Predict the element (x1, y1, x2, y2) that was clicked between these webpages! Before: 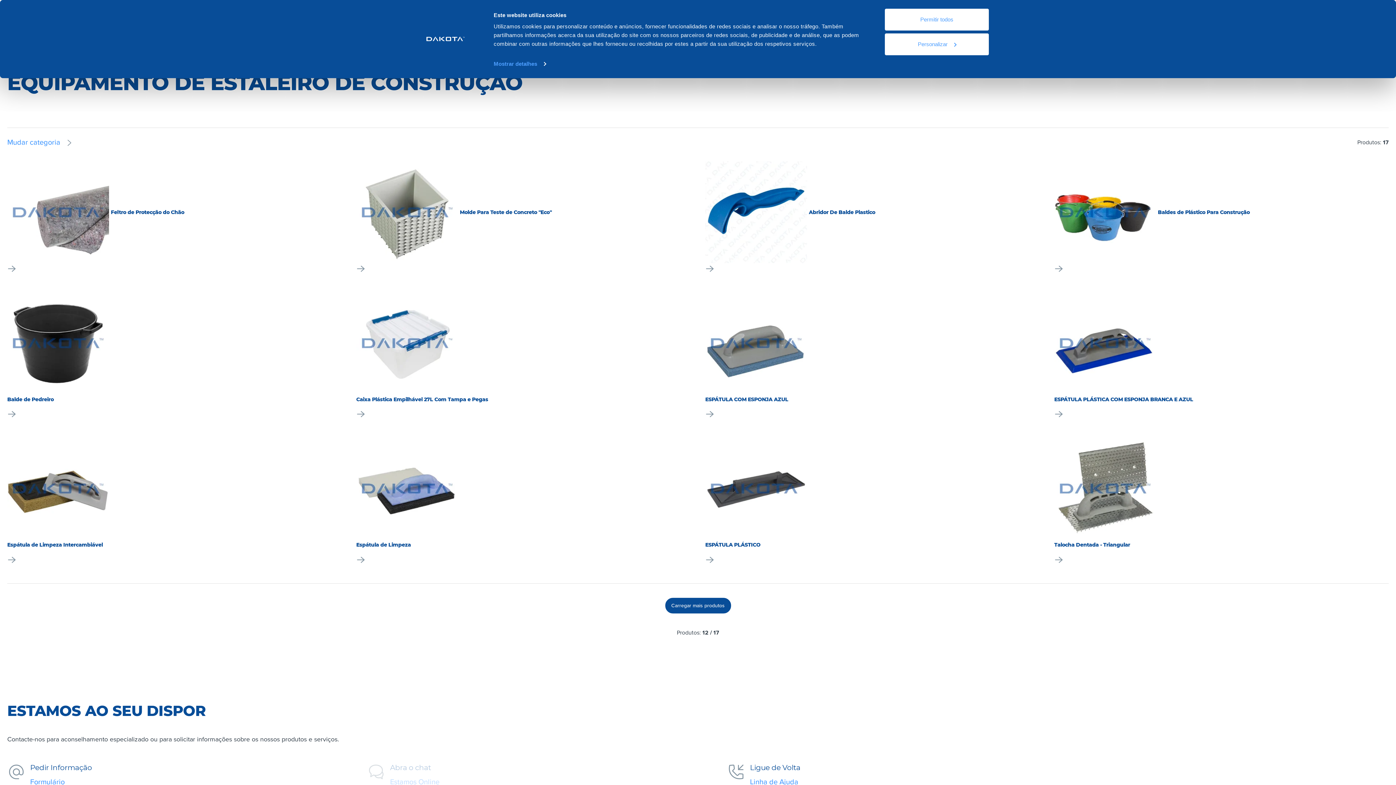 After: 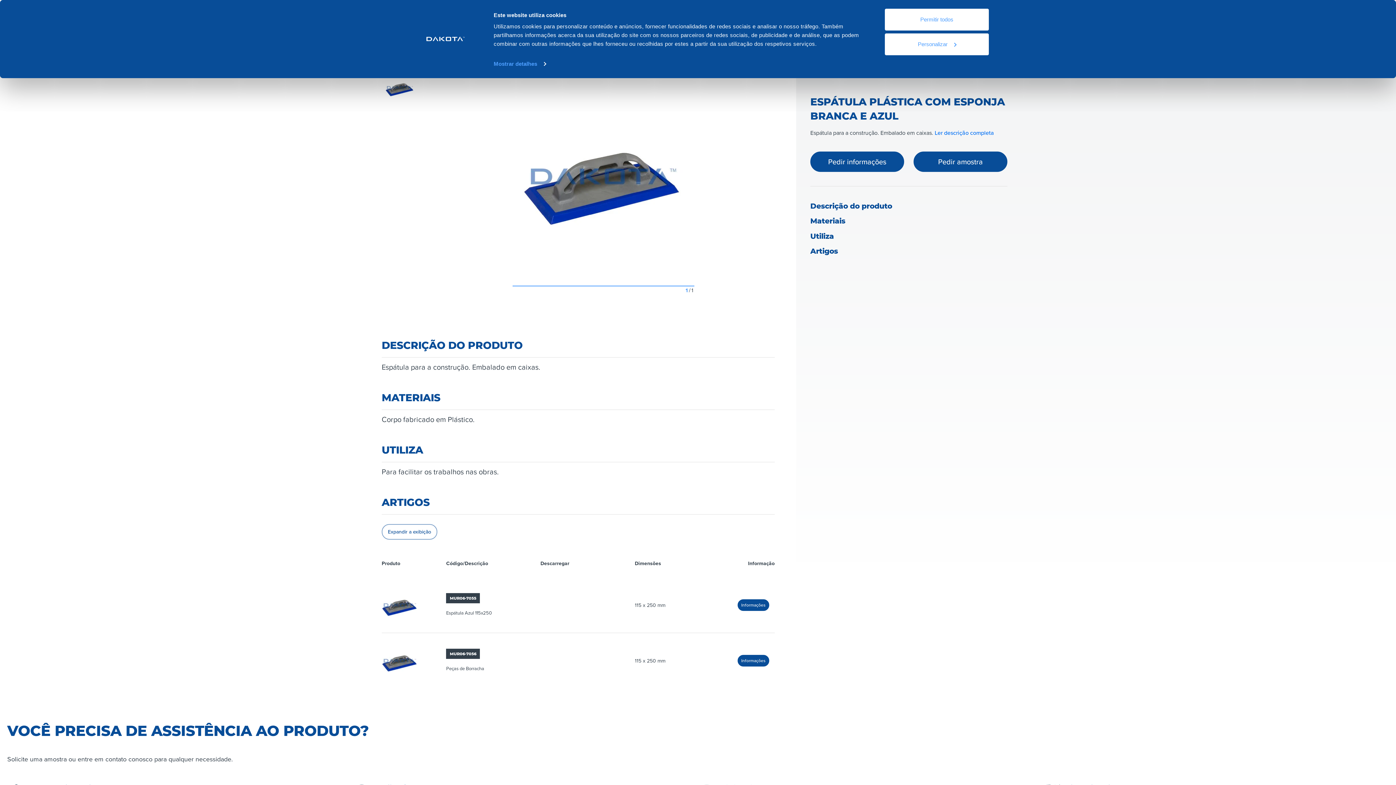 Action: label: ESPÁTULA PLÁSTICA COM ESPONJA BRANCA E AZUL bbox: (1054, 394, 1193, 408)